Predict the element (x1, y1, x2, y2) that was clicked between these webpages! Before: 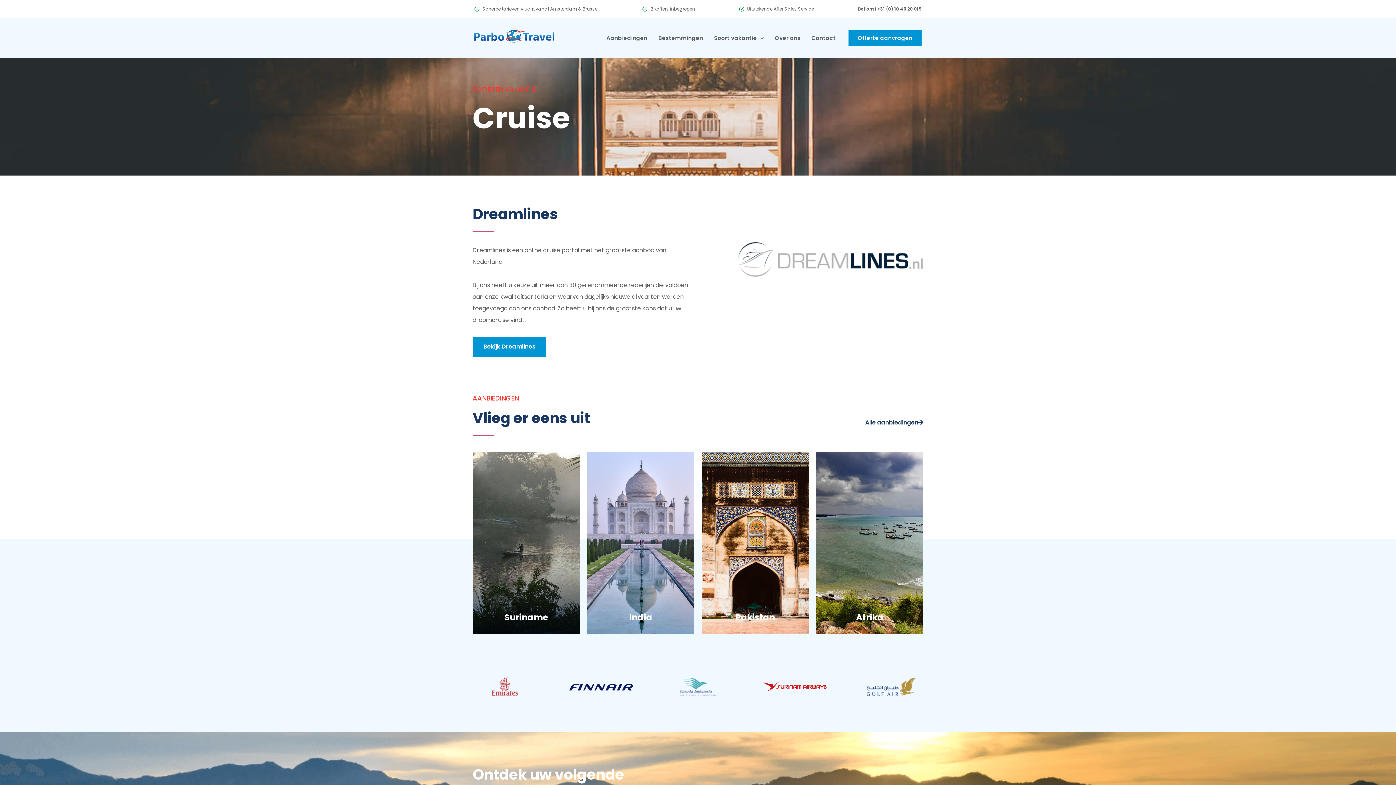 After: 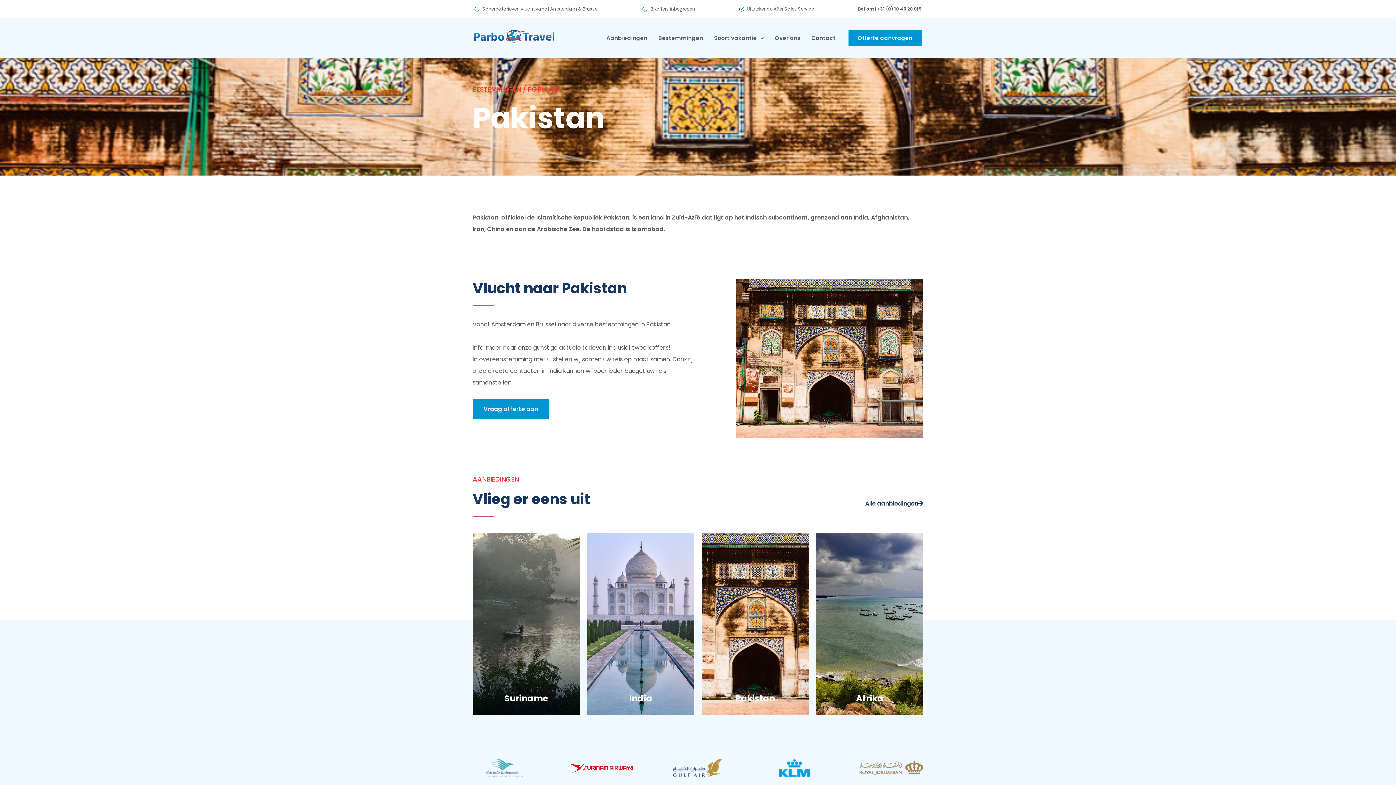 Action: label: Pakistan bbox: (735, 611, 775, 623)